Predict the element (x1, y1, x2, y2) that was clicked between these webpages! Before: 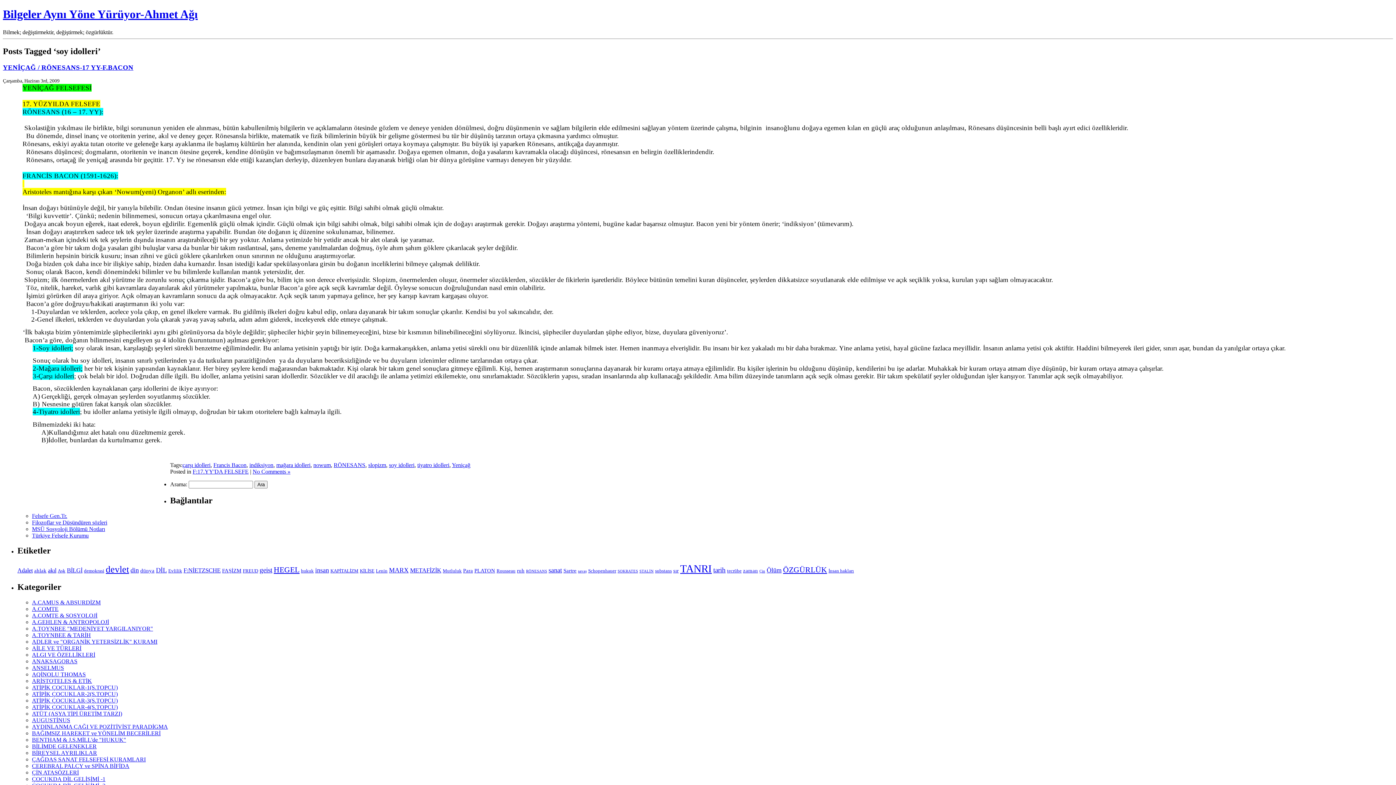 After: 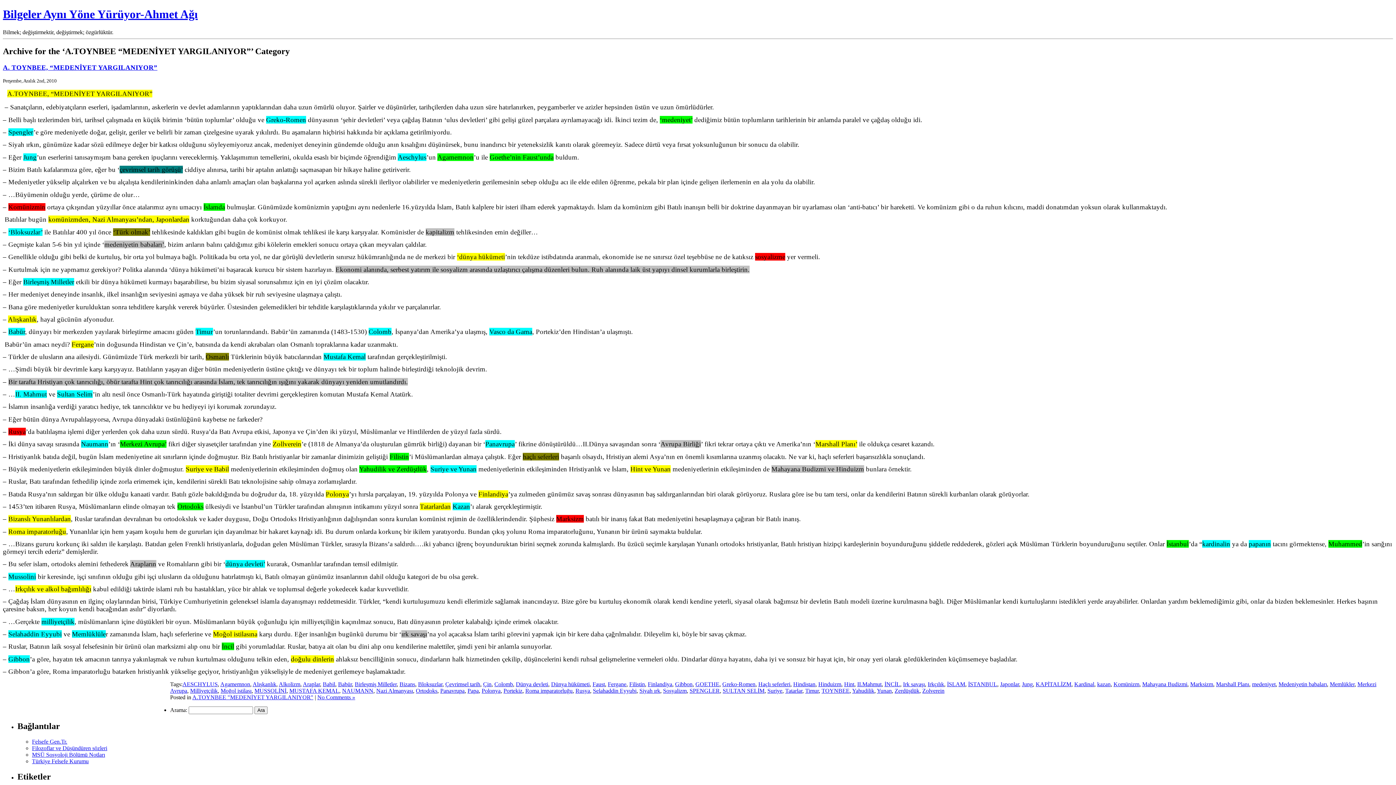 Action: label: A.TOYNBEE "MEDENİYET YARGILANIYOR" bbox: (32, 625, 153, 632)